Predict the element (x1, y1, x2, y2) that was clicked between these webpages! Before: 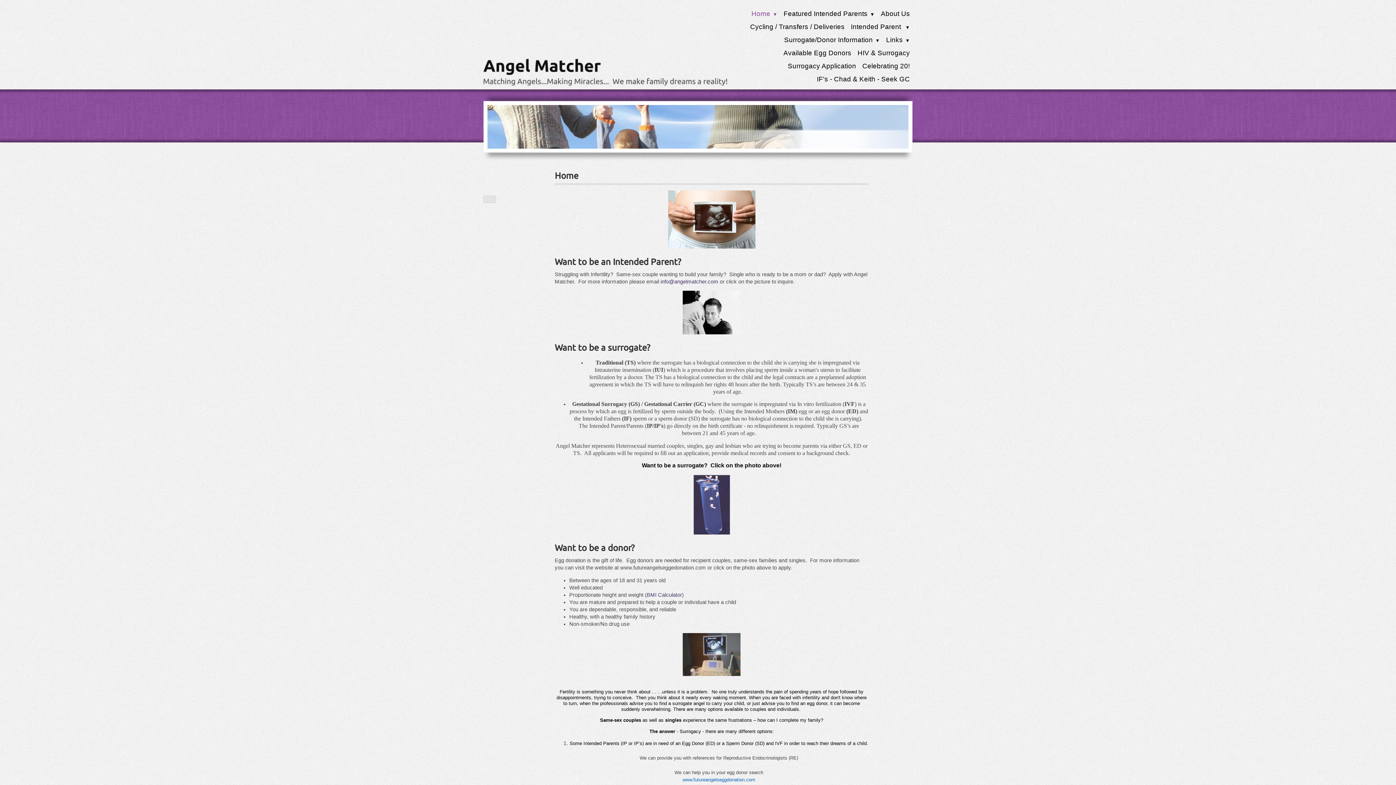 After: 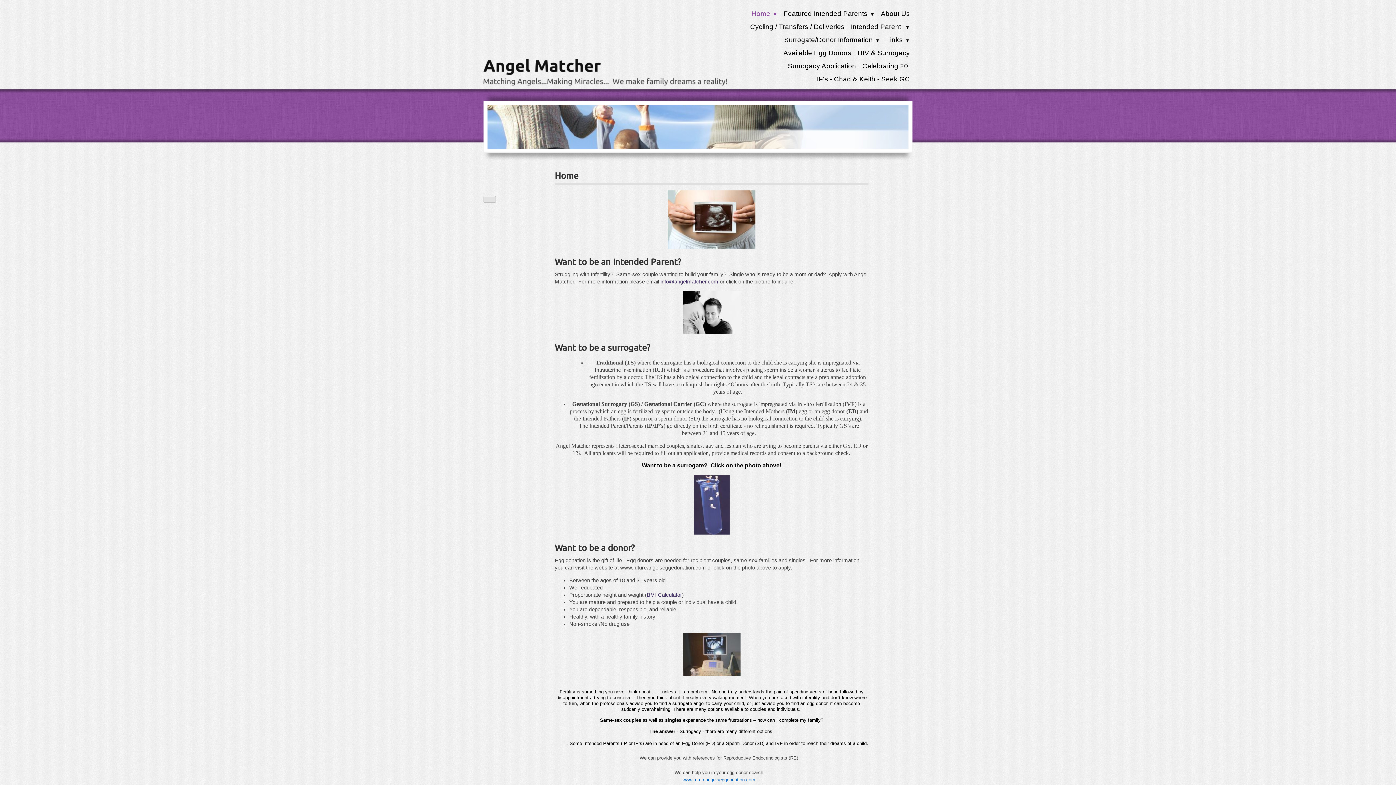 Action: bbox: (668, 190, 755, 248)